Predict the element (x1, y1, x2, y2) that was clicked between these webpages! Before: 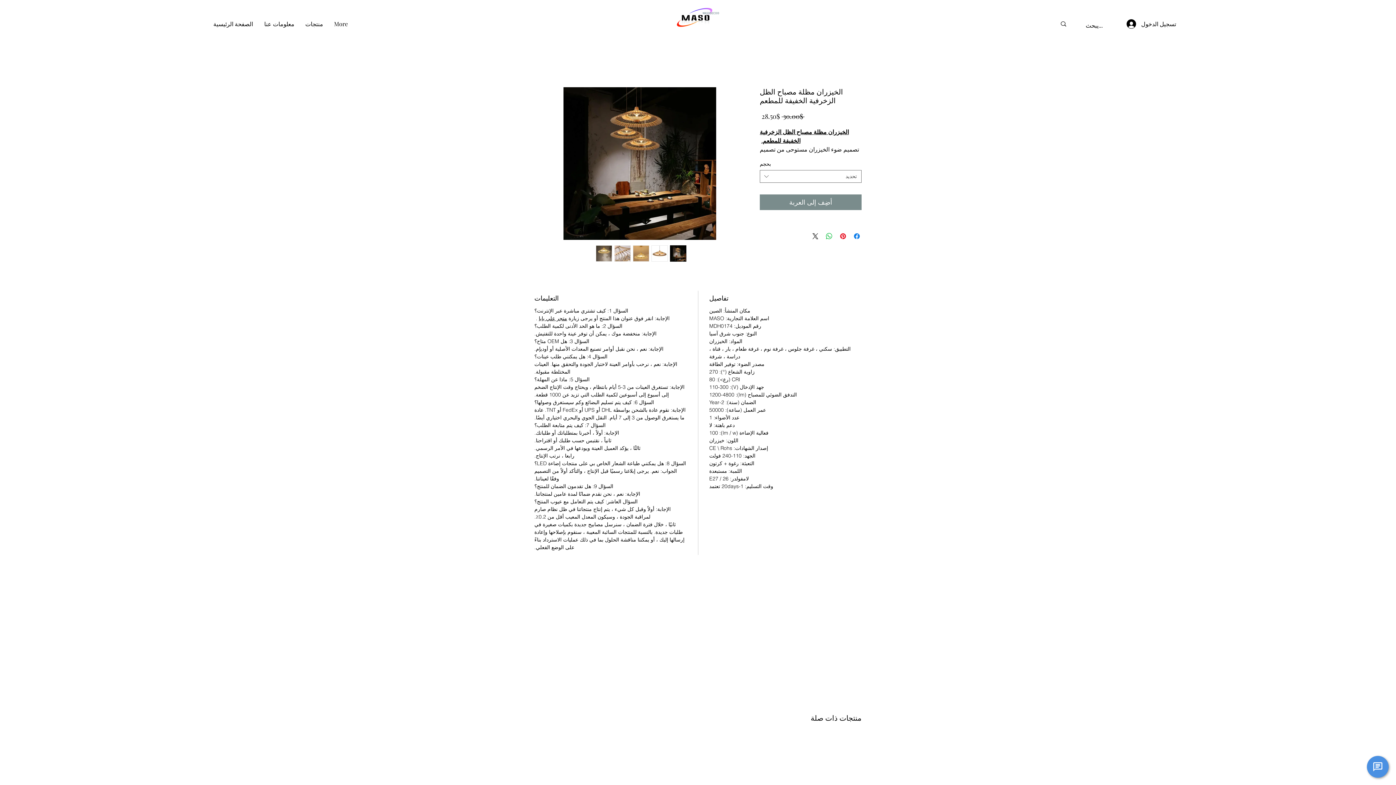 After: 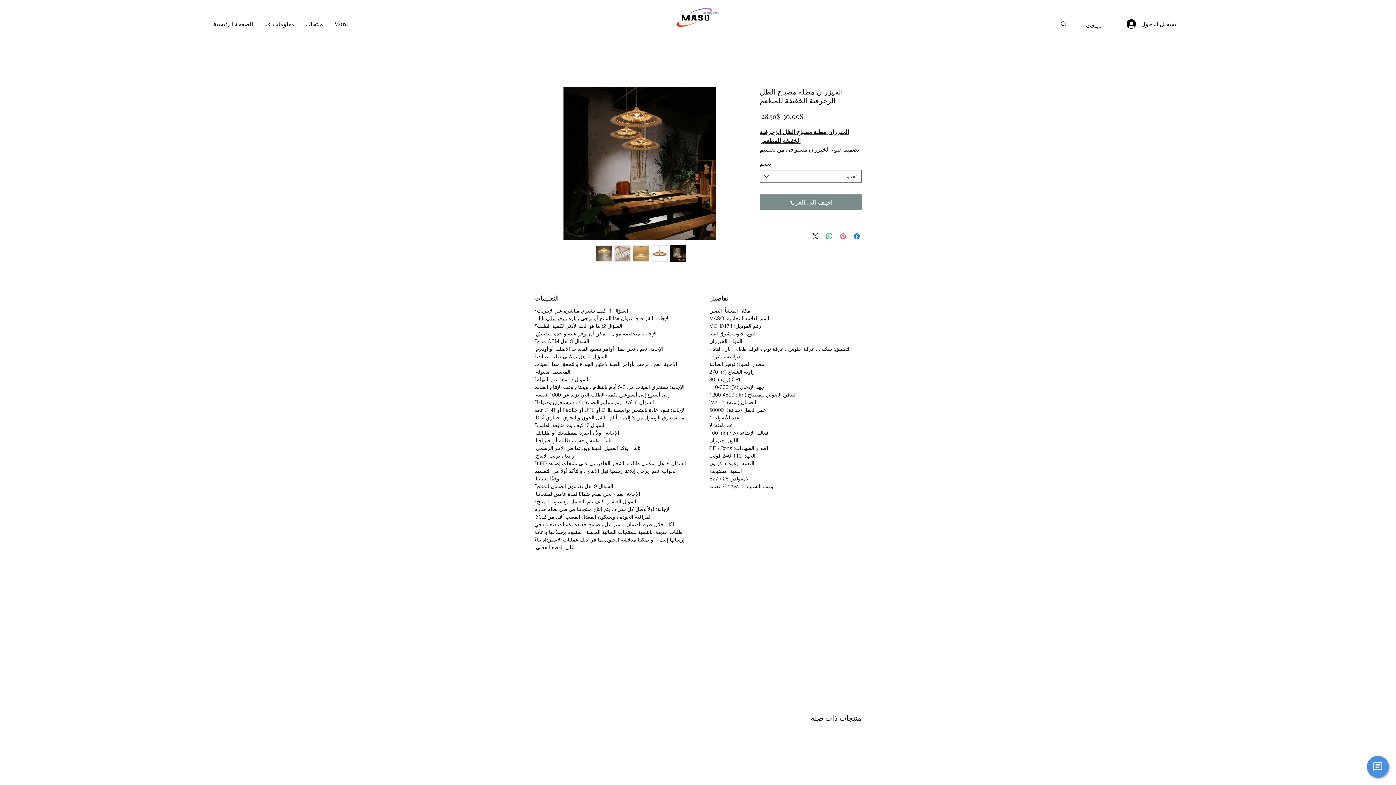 Action: bbox: (838, 232, 847, 240) label: مشاركة عبر Pinterest